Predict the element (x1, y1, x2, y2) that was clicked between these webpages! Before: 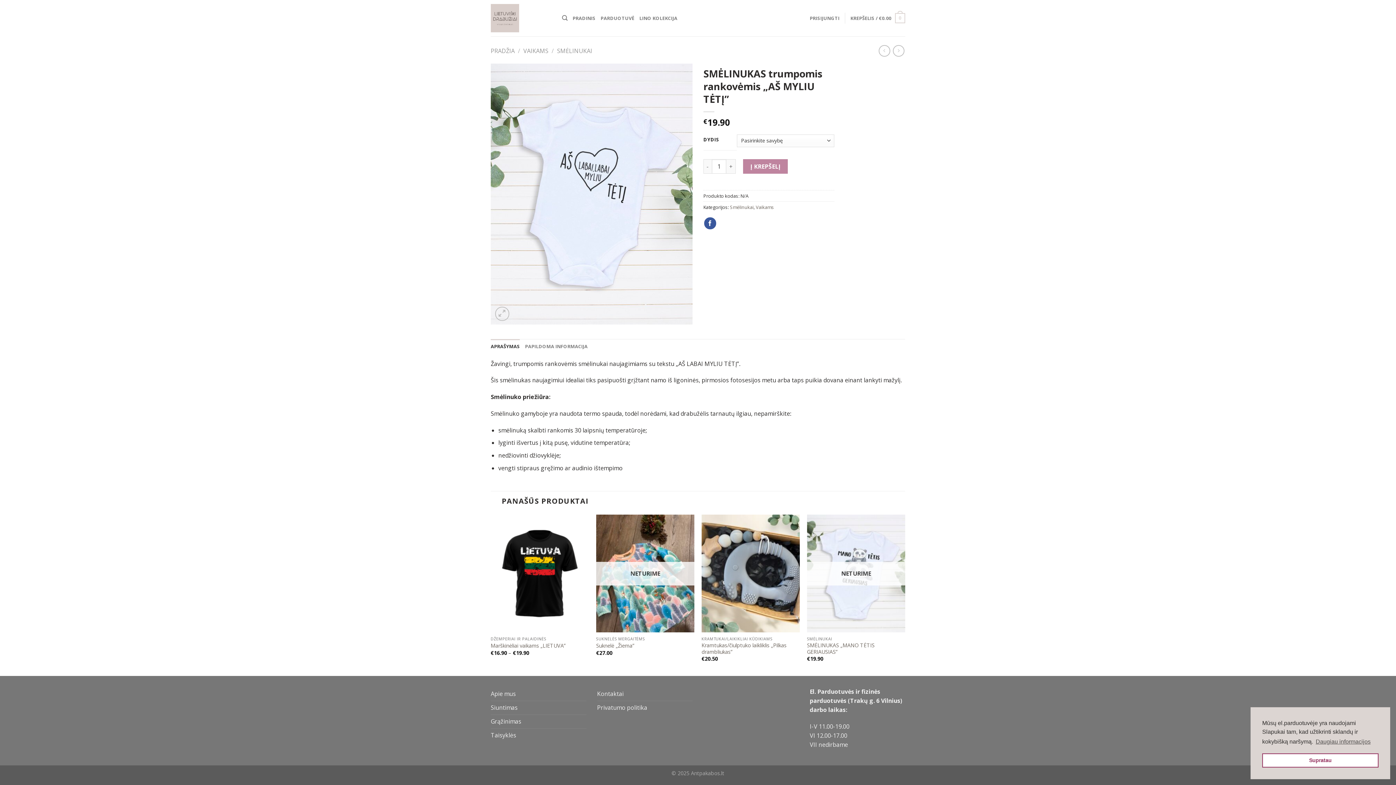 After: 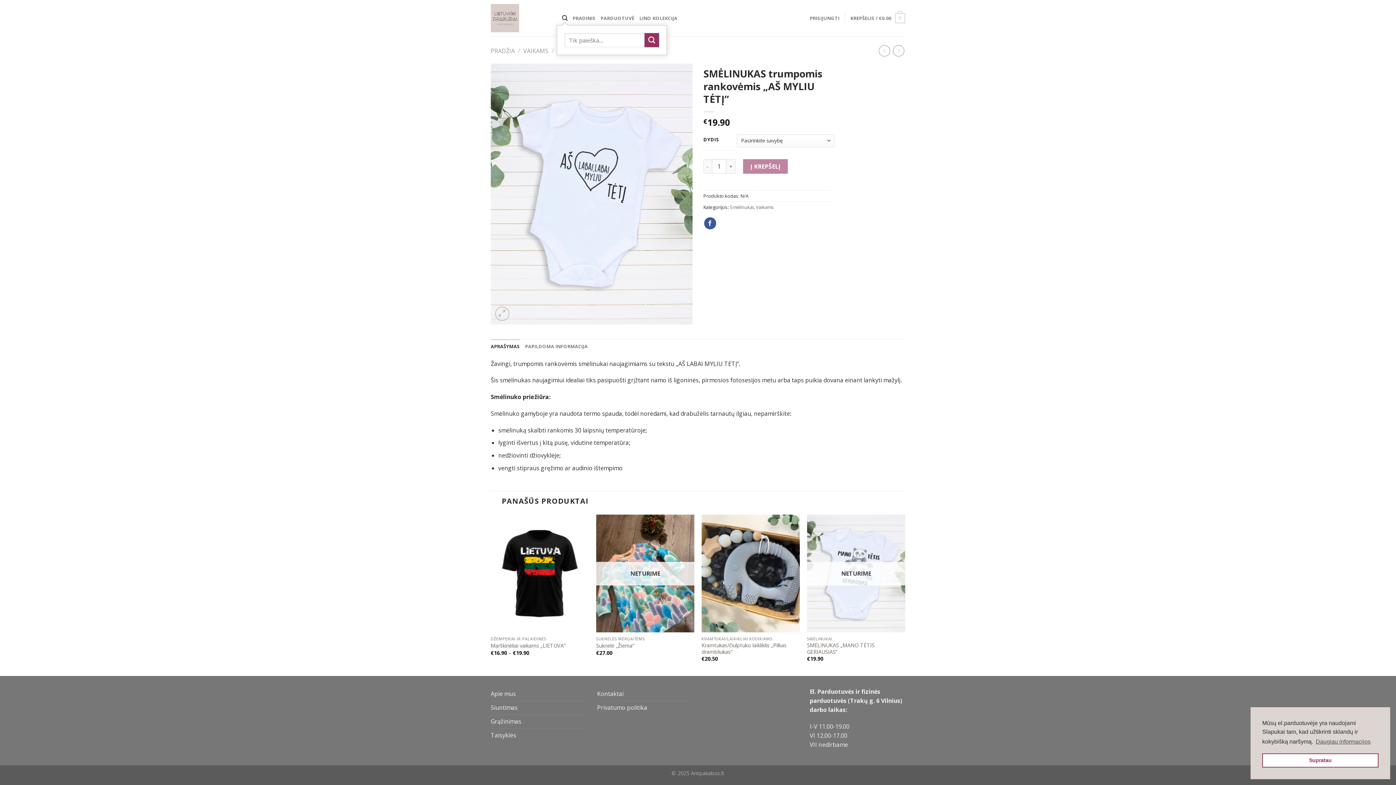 Action: bbox: (562, 11, 567, 25) label: Tik paieška